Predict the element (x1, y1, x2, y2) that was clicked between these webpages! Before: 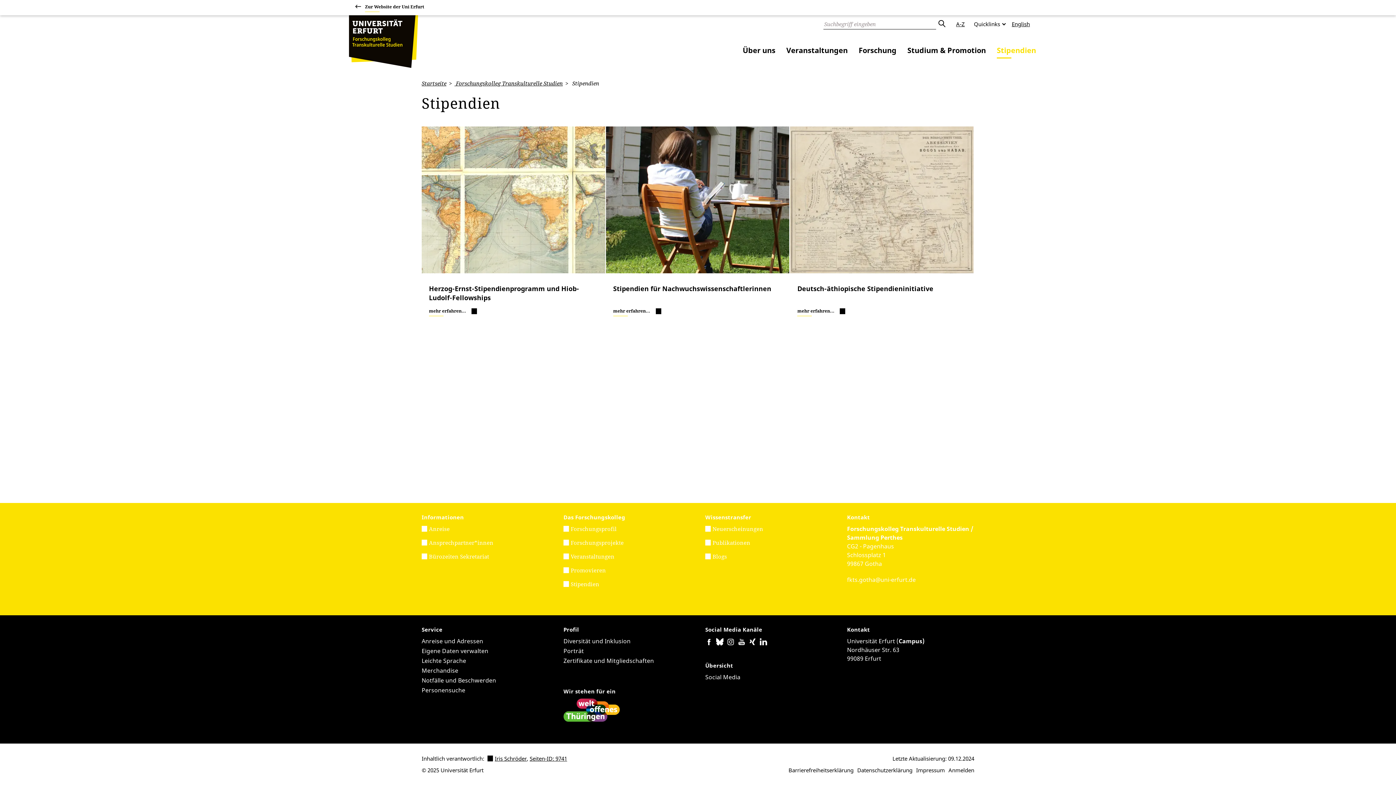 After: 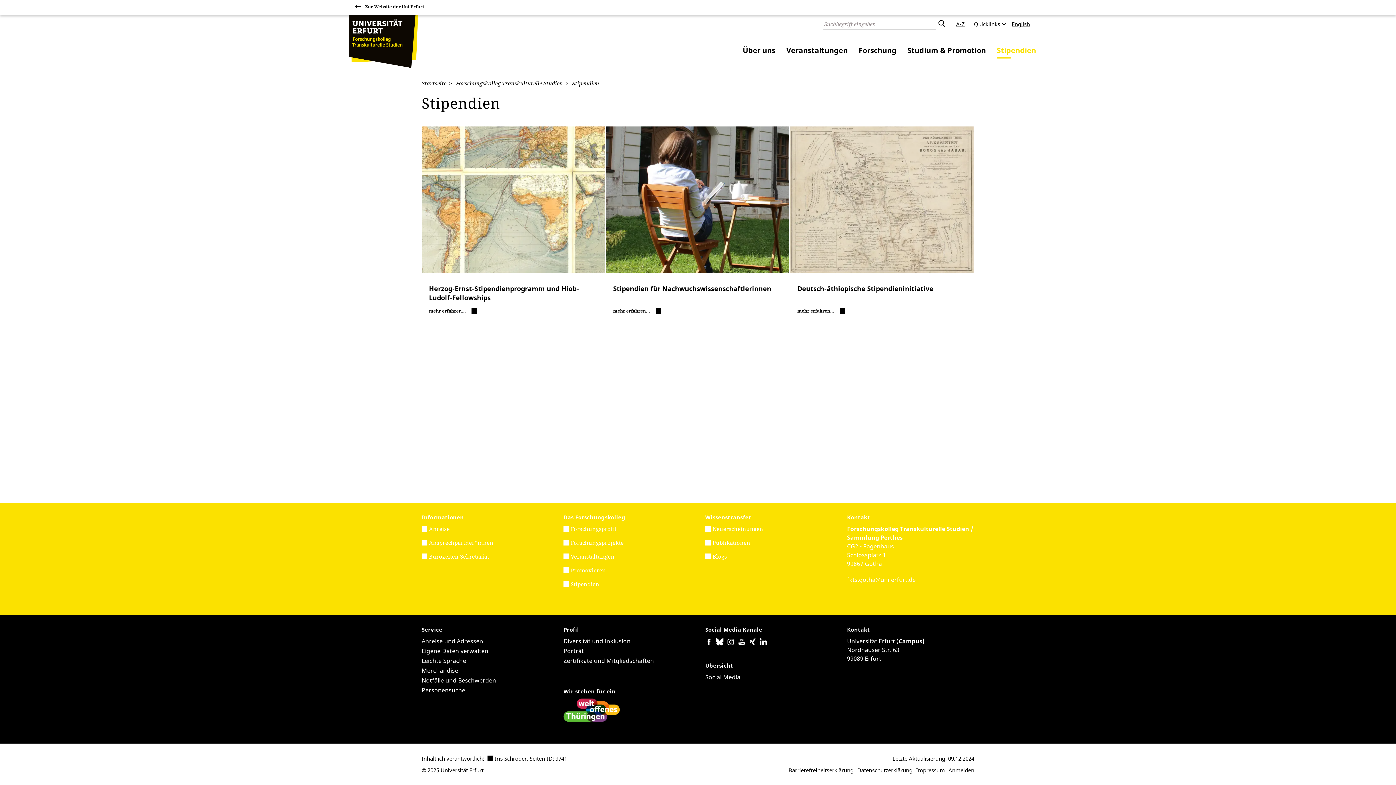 Action: bbox: (487, 754, 526, 762) label: Iris Schröder